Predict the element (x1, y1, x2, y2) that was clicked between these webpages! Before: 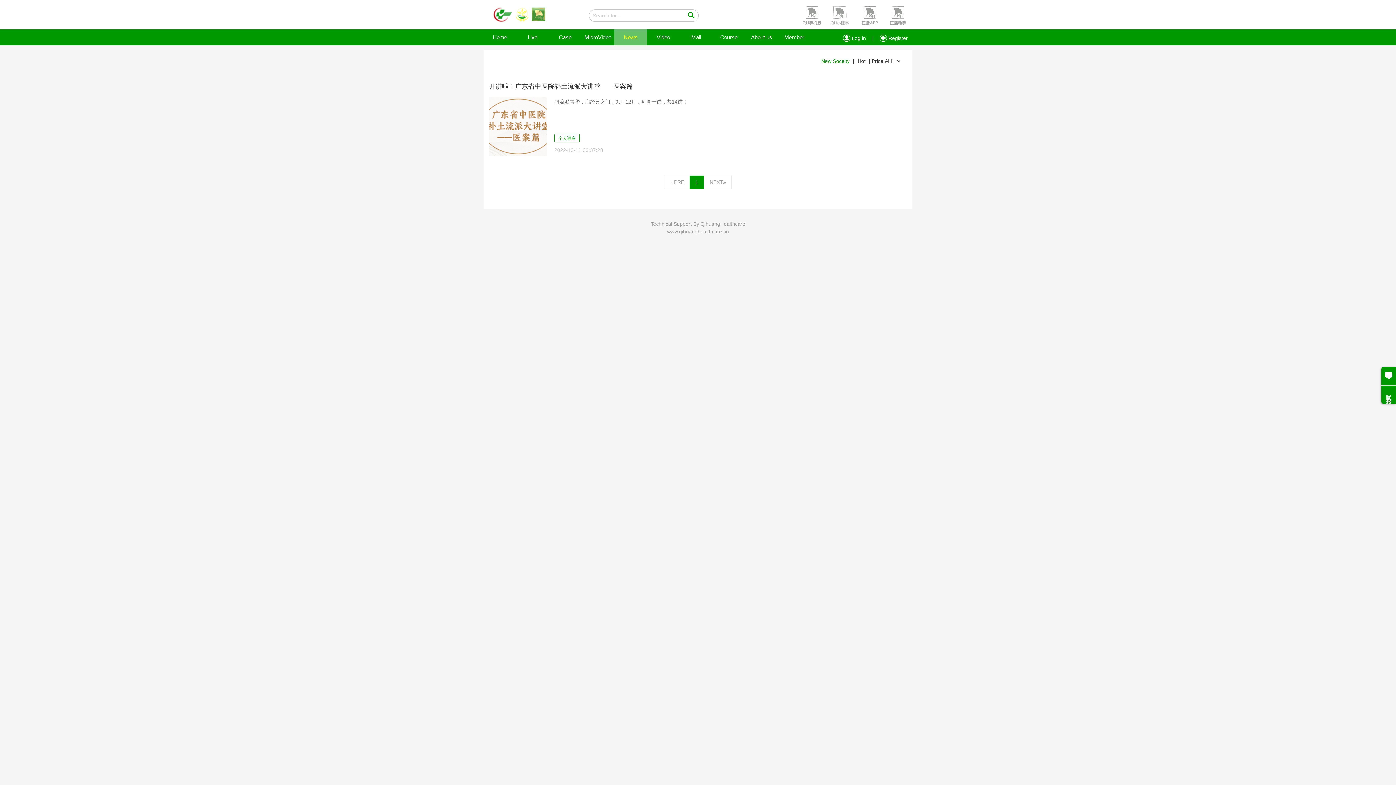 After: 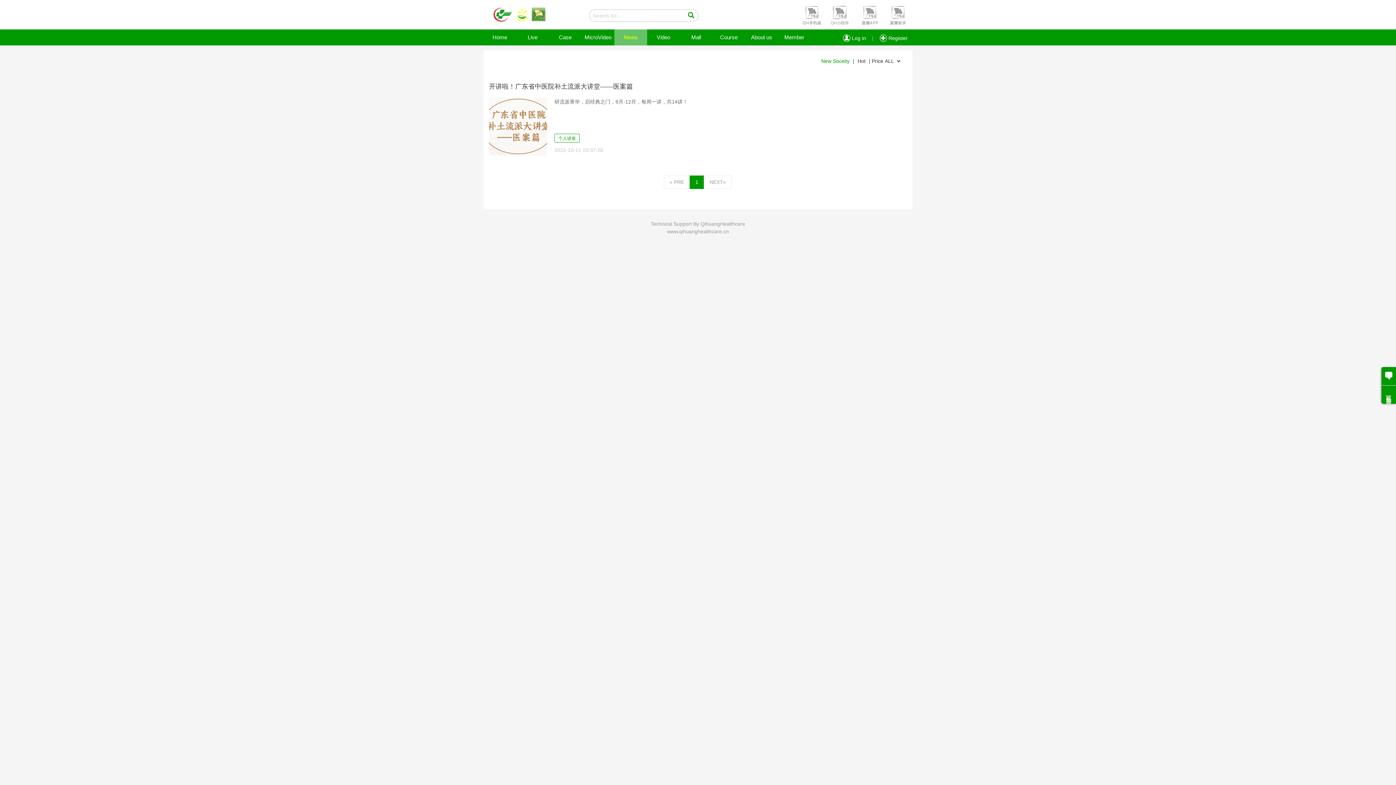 Action: bbox: (684, 9, 698, 21)